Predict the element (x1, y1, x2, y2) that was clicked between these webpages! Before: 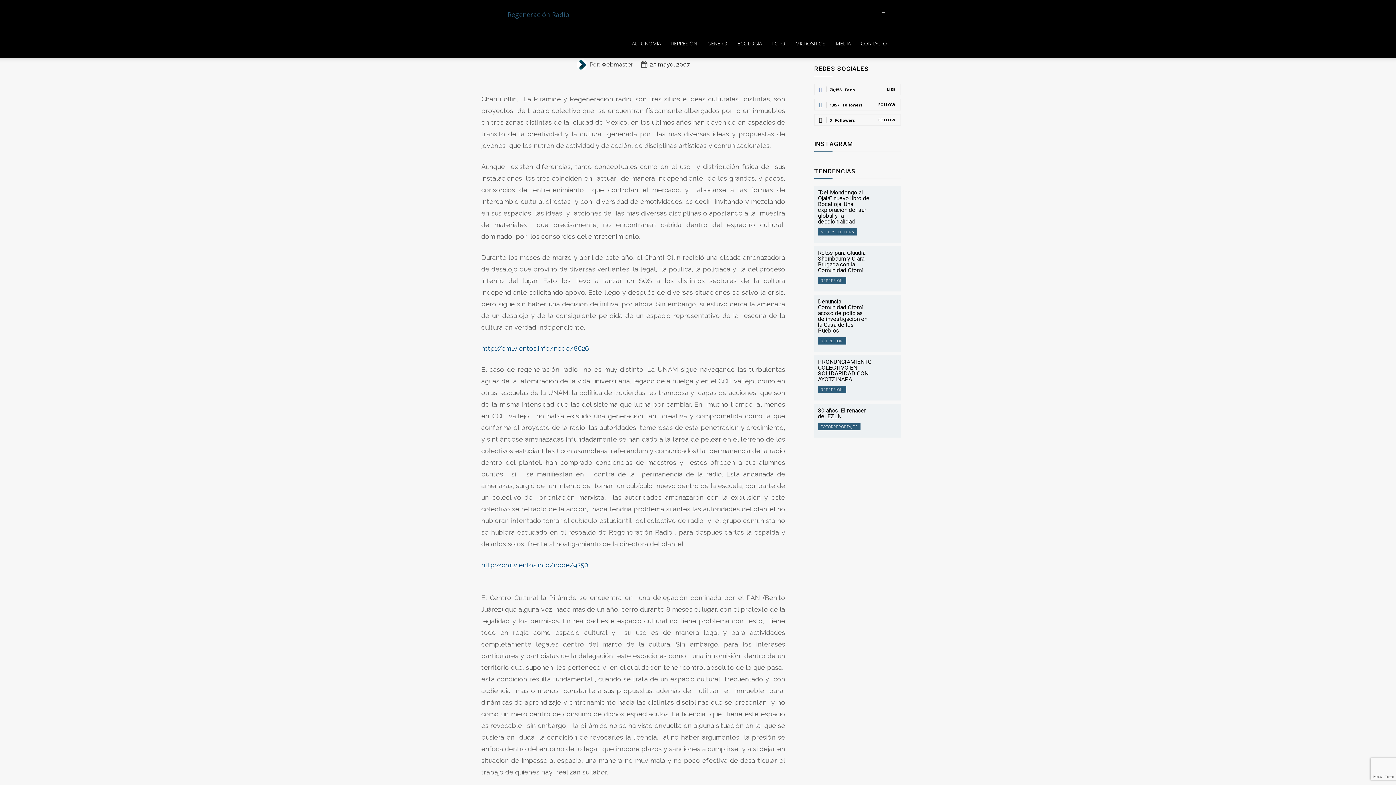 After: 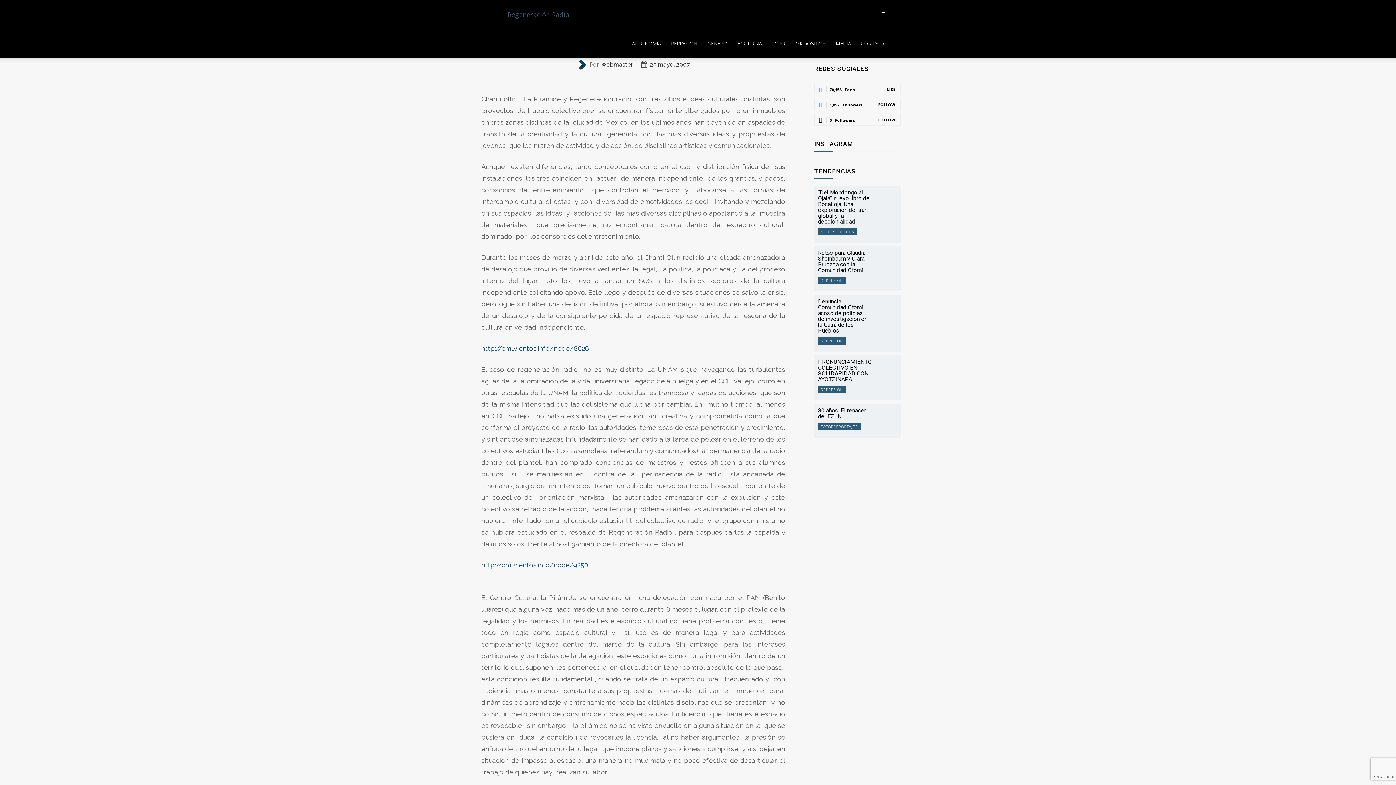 Action: label: Search bbox: (874, 10, 892, 18)